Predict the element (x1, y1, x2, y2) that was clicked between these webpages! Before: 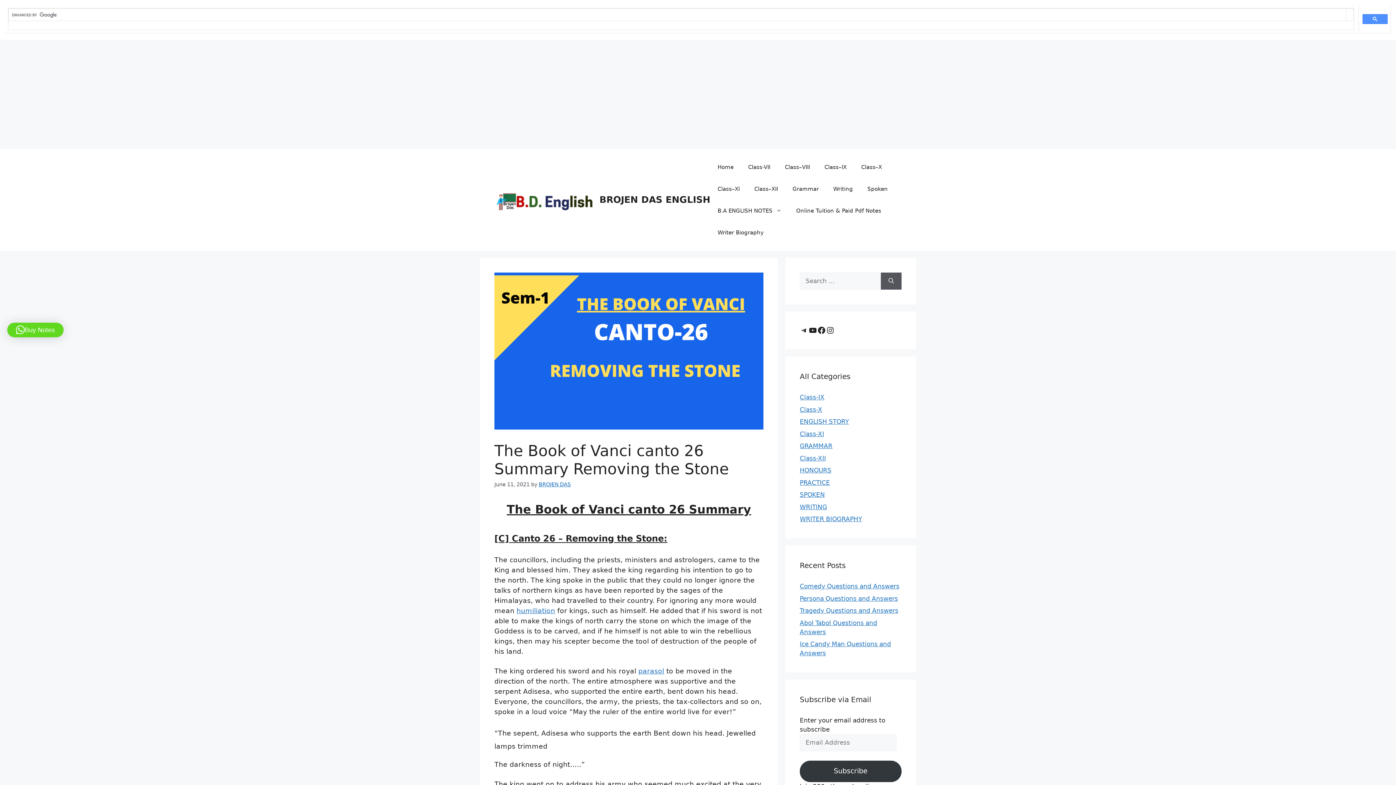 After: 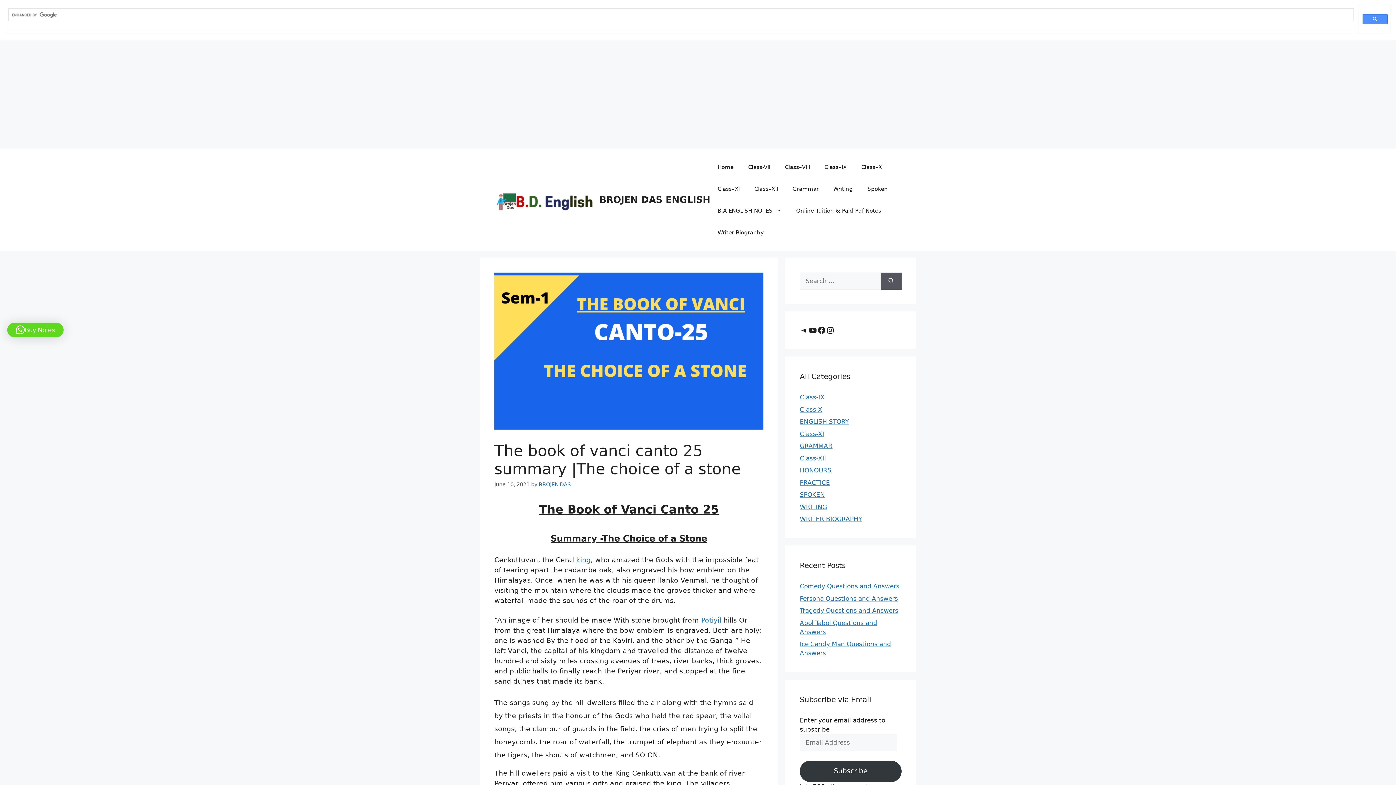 Action: label: humiliation bbox: (516, 607, 555, 615)